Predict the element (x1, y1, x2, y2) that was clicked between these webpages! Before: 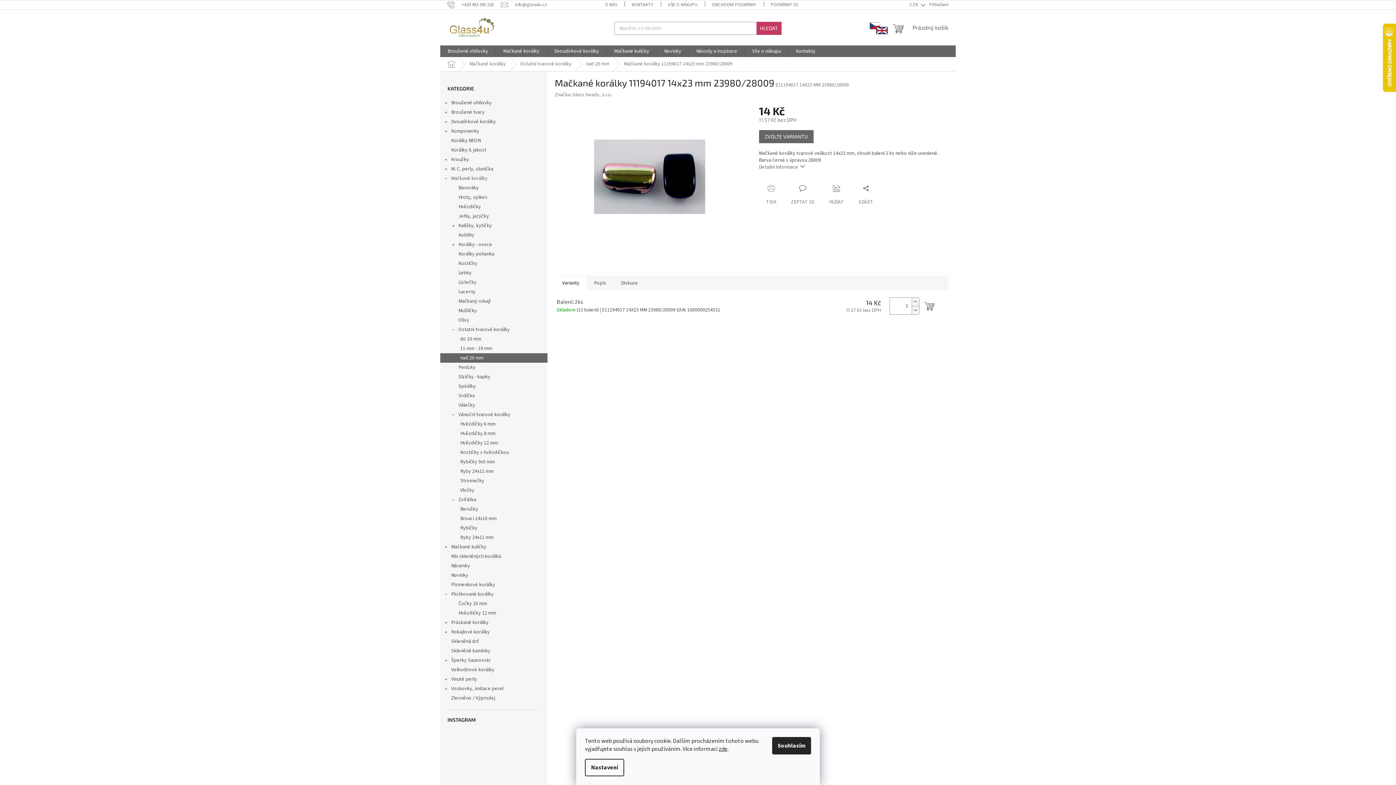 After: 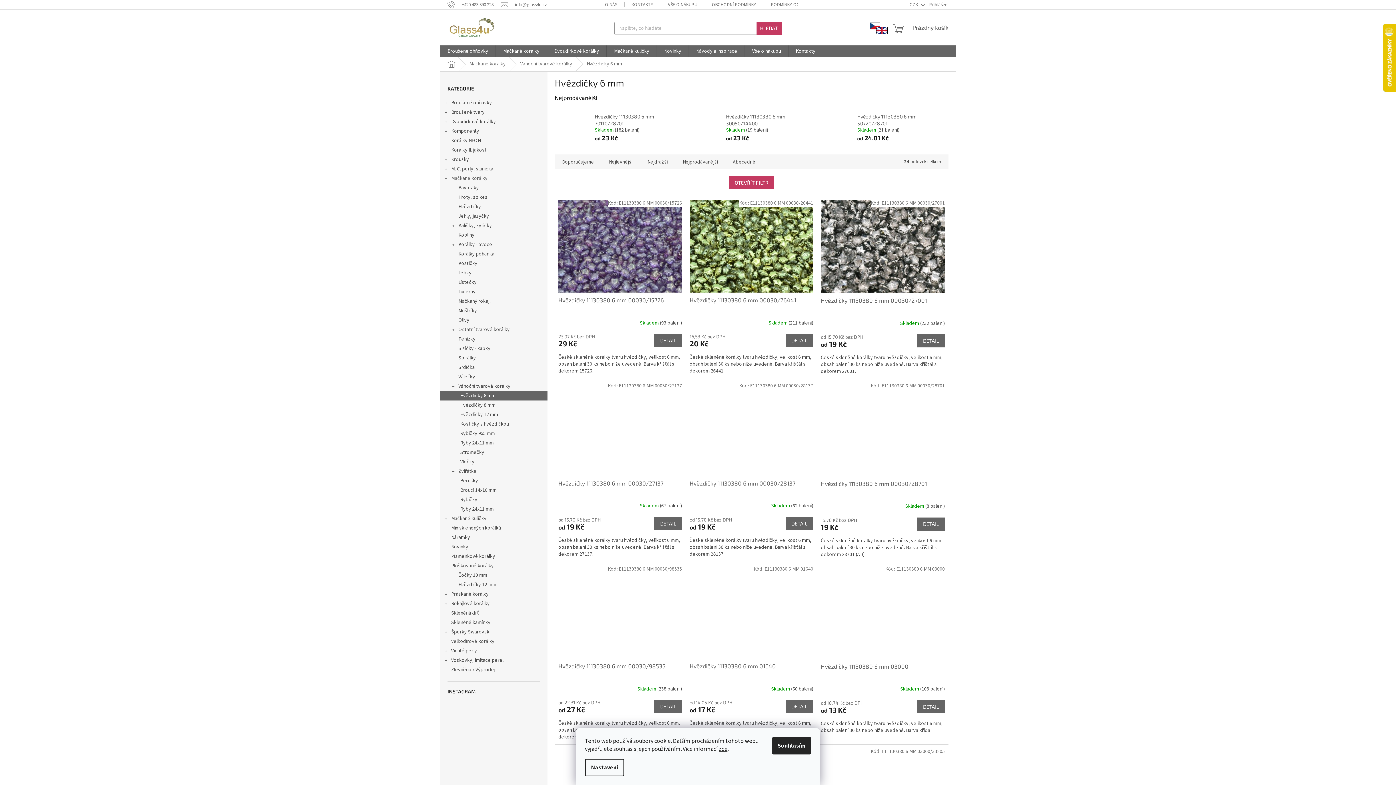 Action: bbox: (440, 419, 547, 429) label: Hvězdičky 6 mm